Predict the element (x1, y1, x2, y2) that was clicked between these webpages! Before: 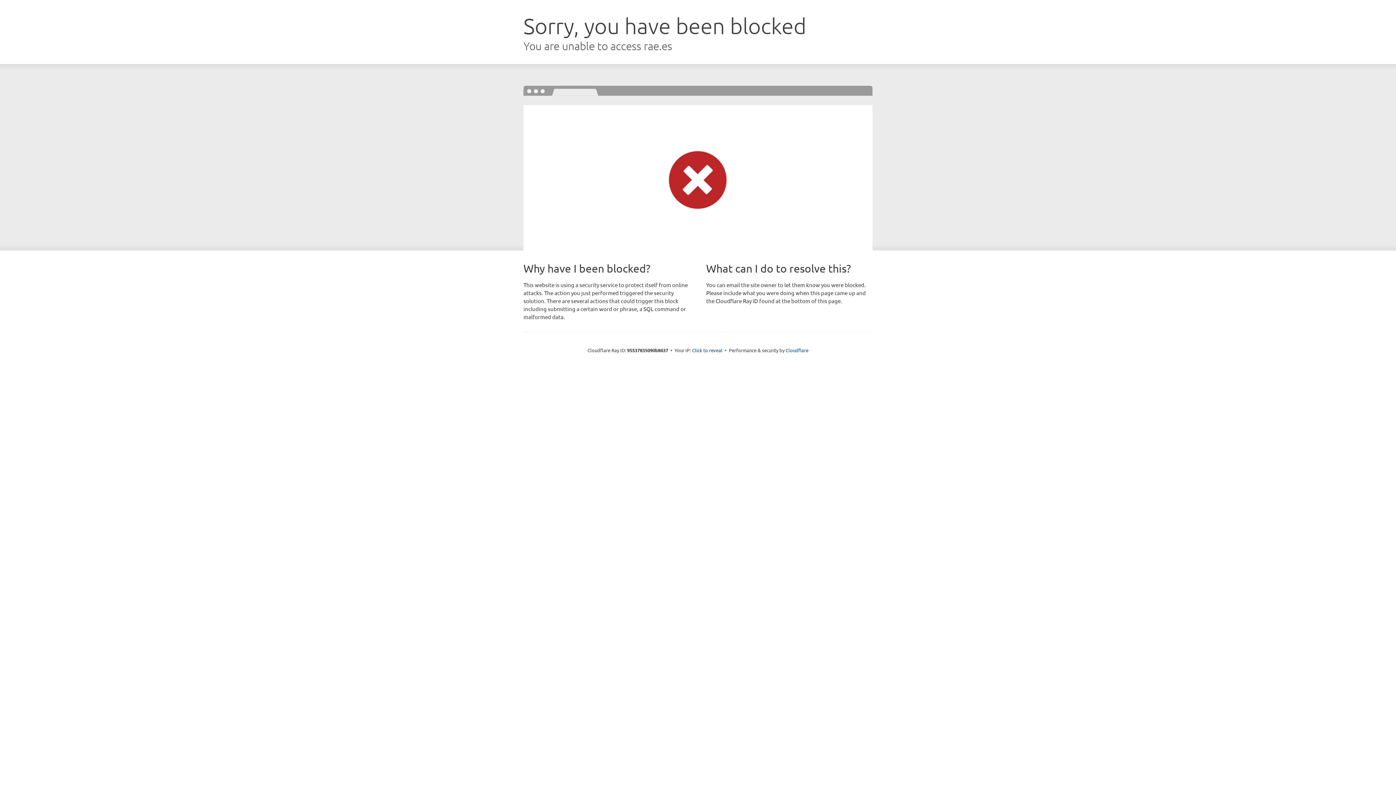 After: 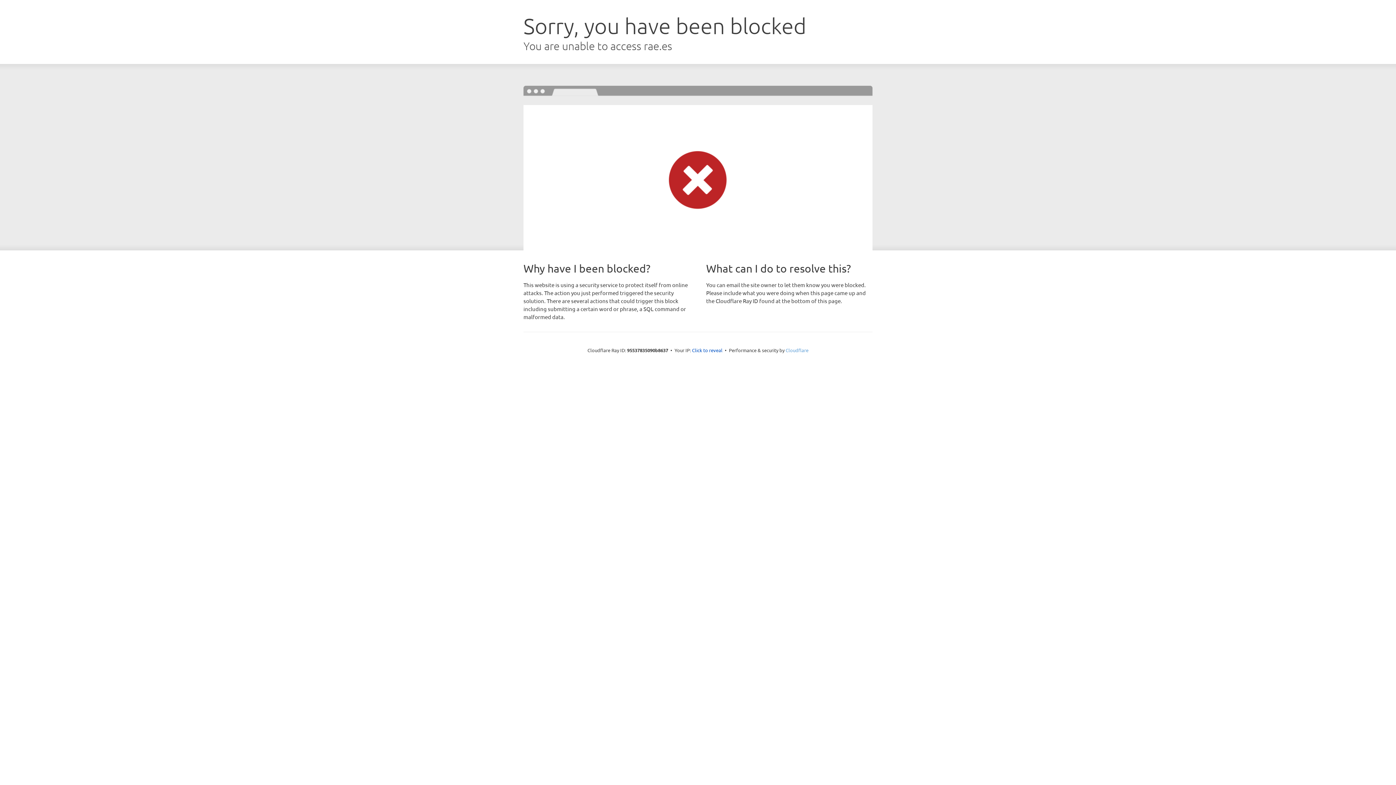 Action: label: Cloudflare bbox: (785, 347, 808, 353)